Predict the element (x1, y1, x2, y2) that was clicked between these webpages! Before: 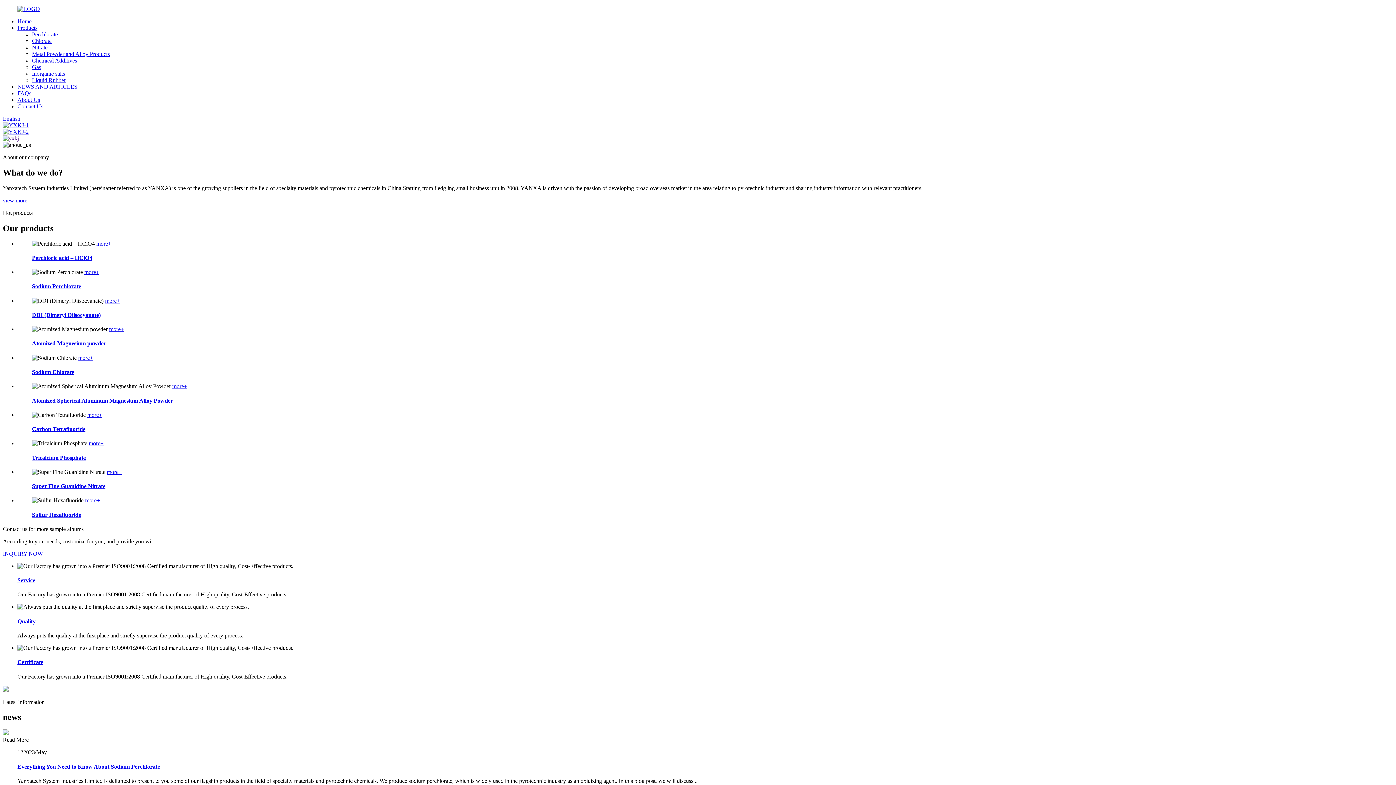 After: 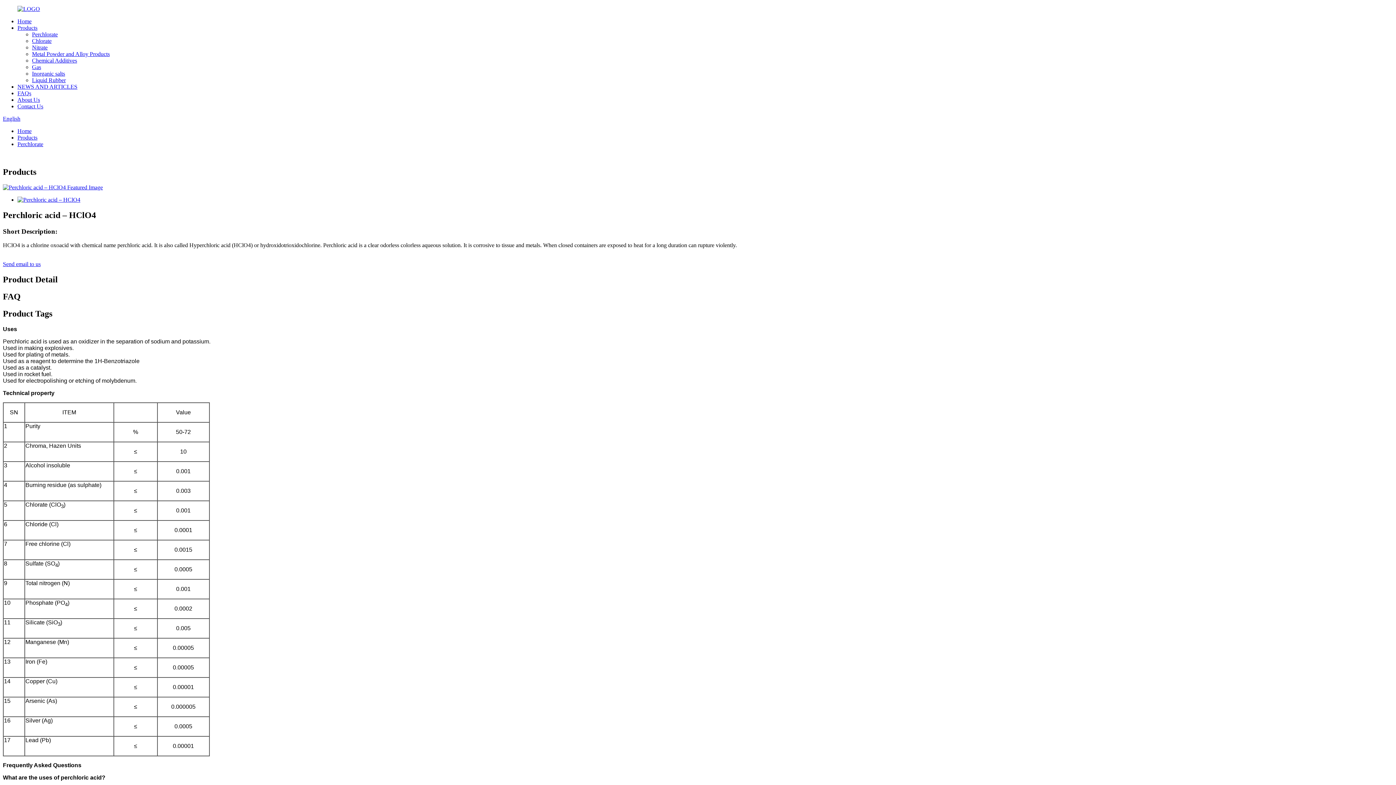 Action: label: Perchloric acid – HClO4 bbox: (32, 254, 92, 261)